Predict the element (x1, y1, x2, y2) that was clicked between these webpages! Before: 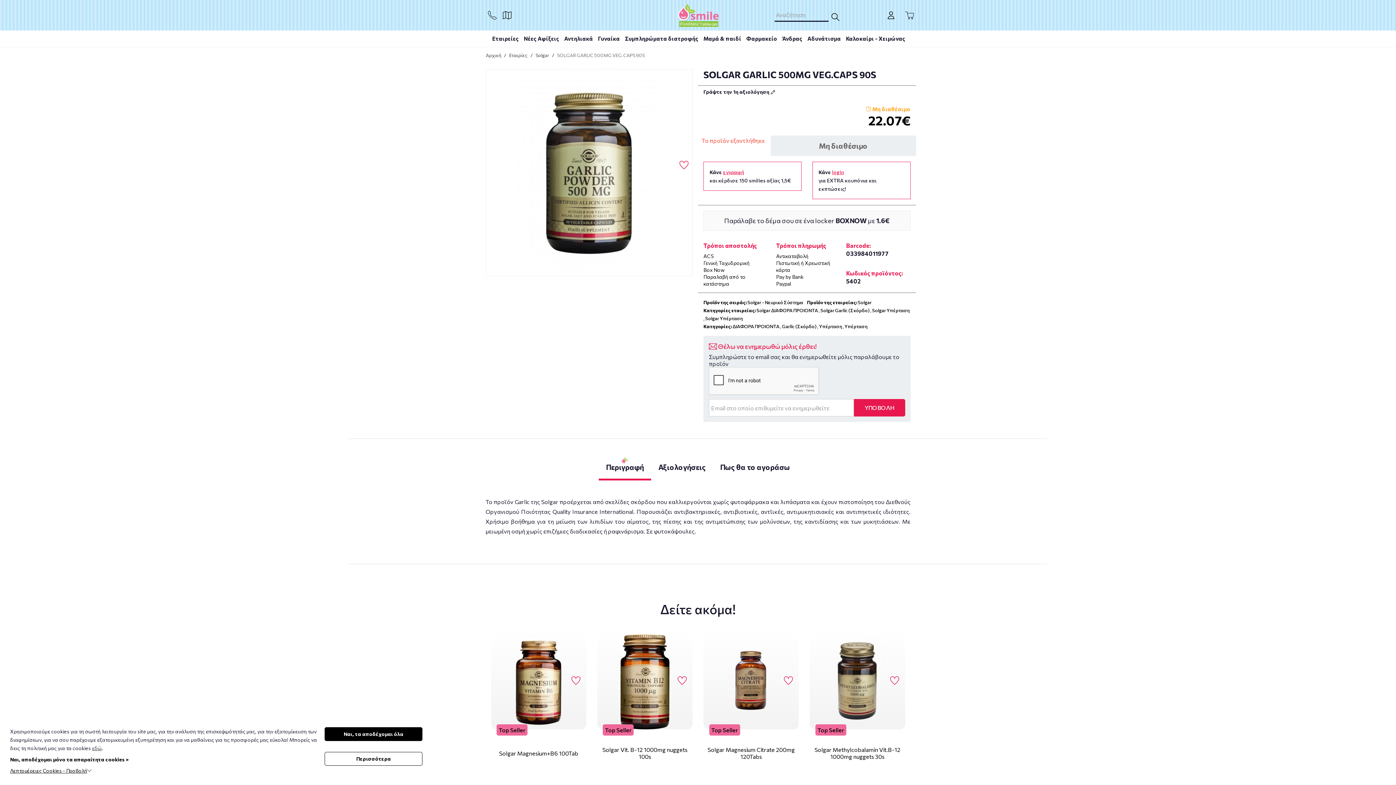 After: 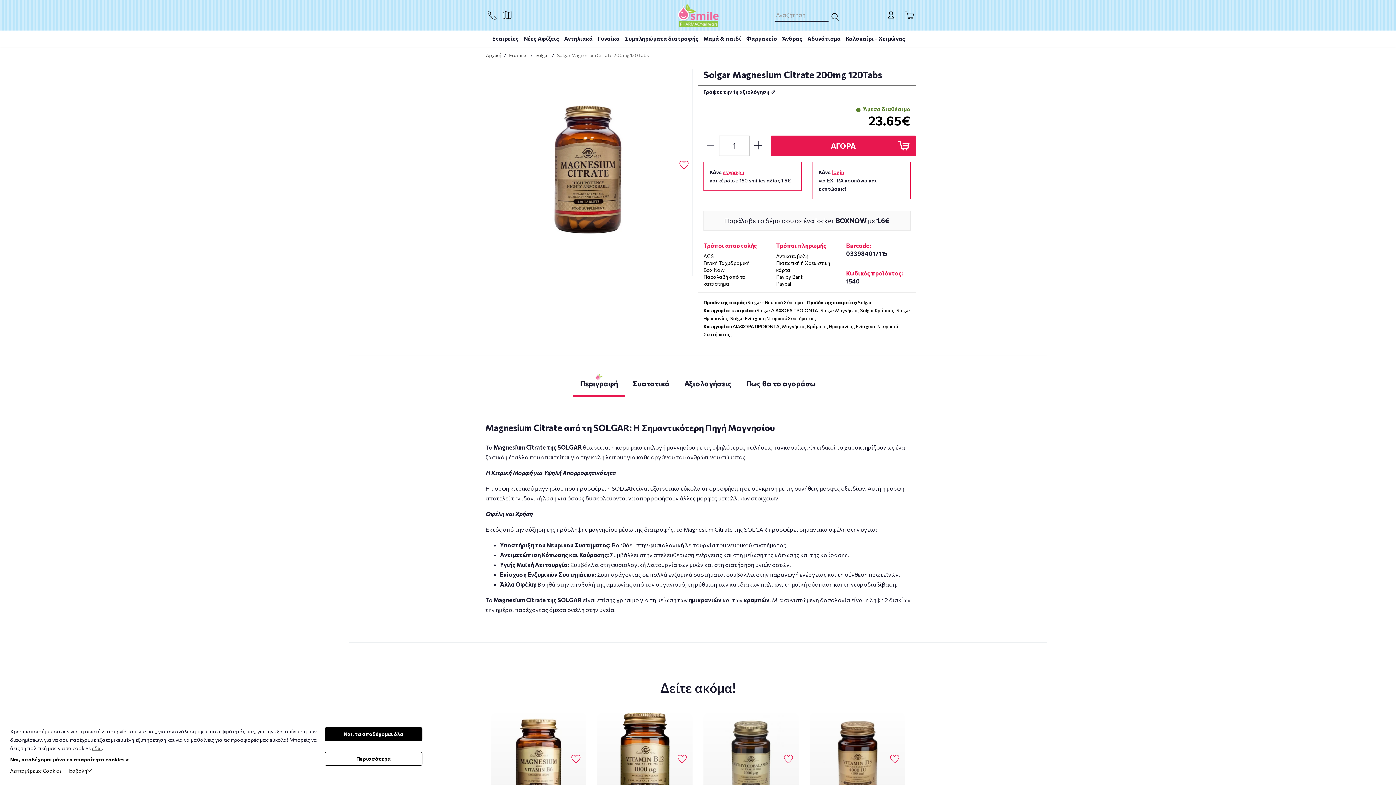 Action: label: Solgar Magnesium Citrate 200mg 120Tabs bbox: (703, 746, 799, 760)